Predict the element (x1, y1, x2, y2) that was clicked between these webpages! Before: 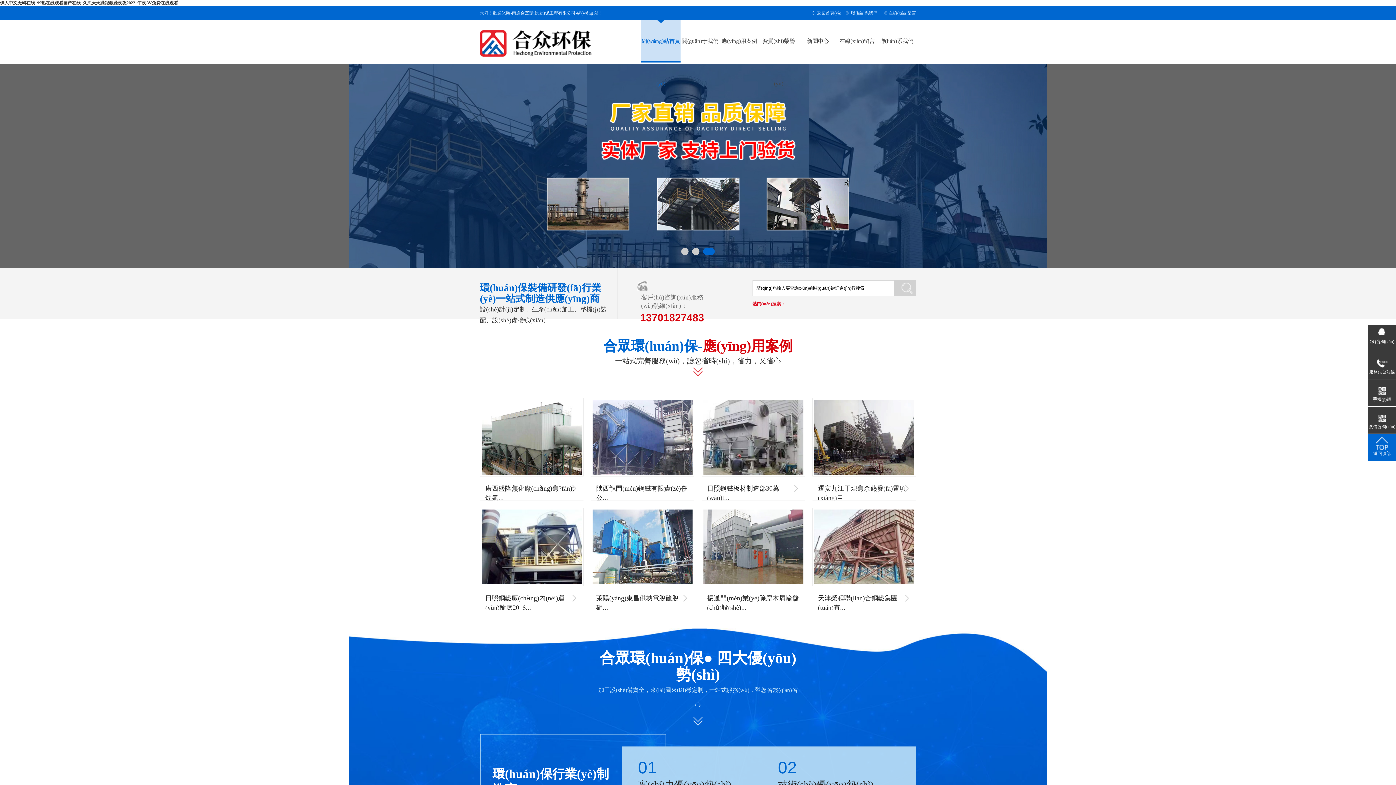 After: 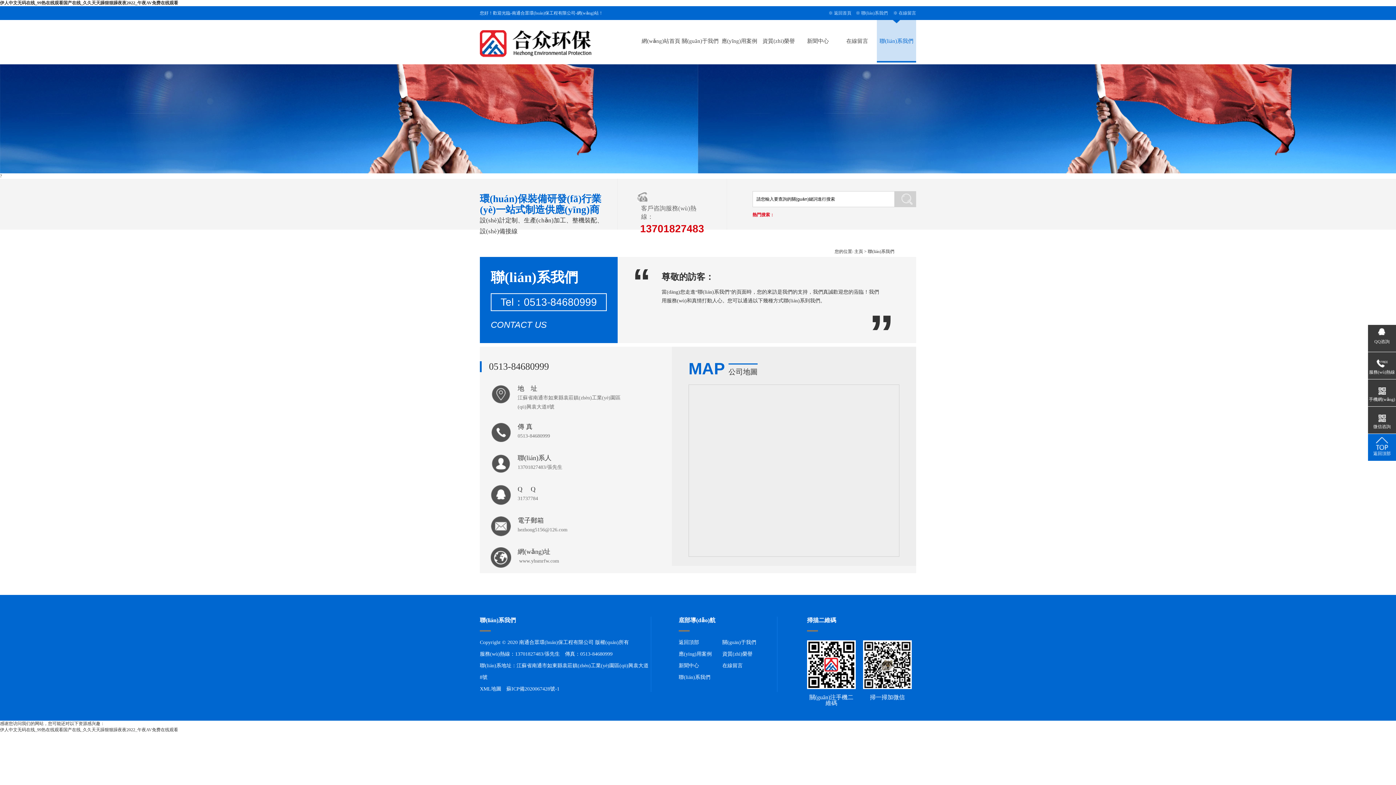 Action: label: 聯(lián)系我們 bbox: (851, 10, 877, 15)